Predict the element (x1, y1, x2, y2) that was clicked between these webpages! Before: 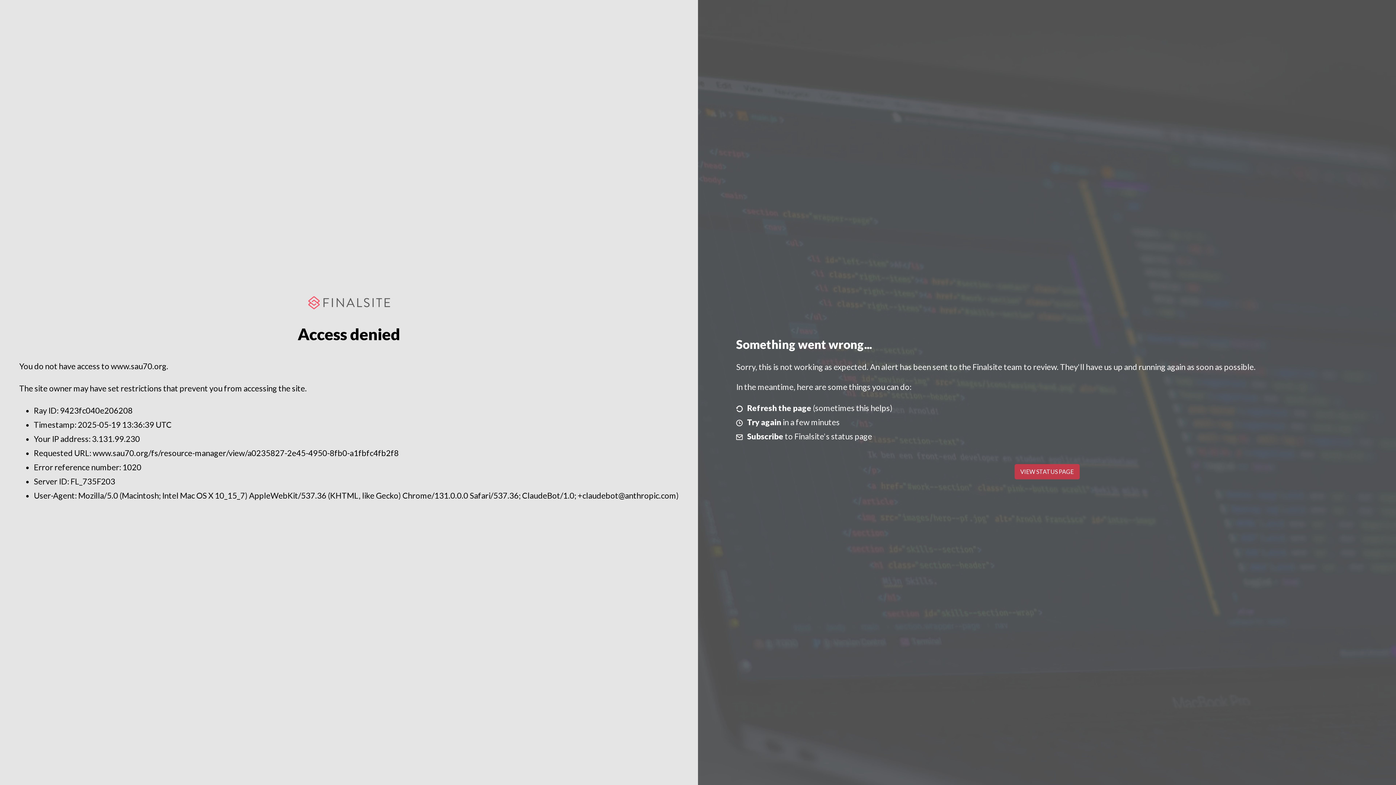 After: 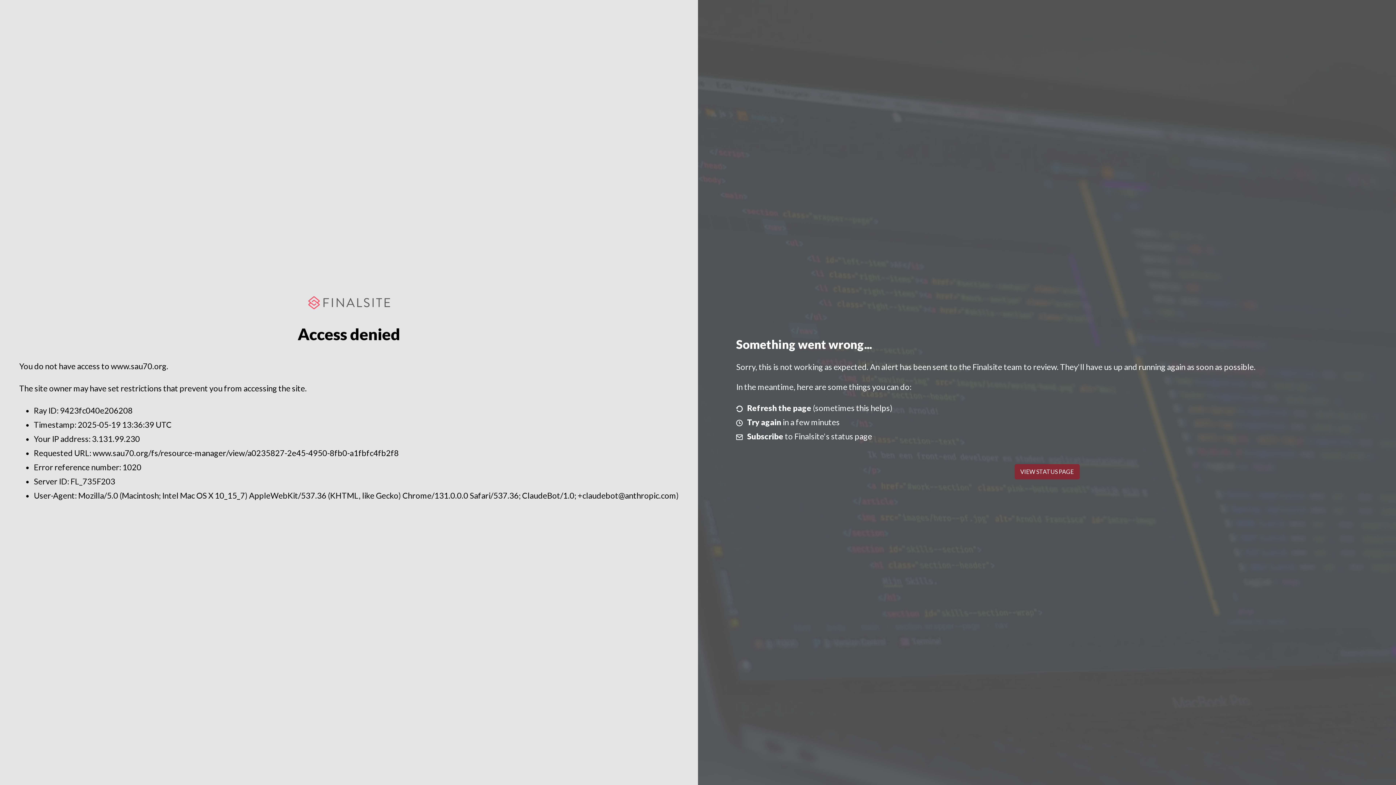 Action: bbox: (1014, 464, 1079, 479) label: VIEW STATUS PAGE